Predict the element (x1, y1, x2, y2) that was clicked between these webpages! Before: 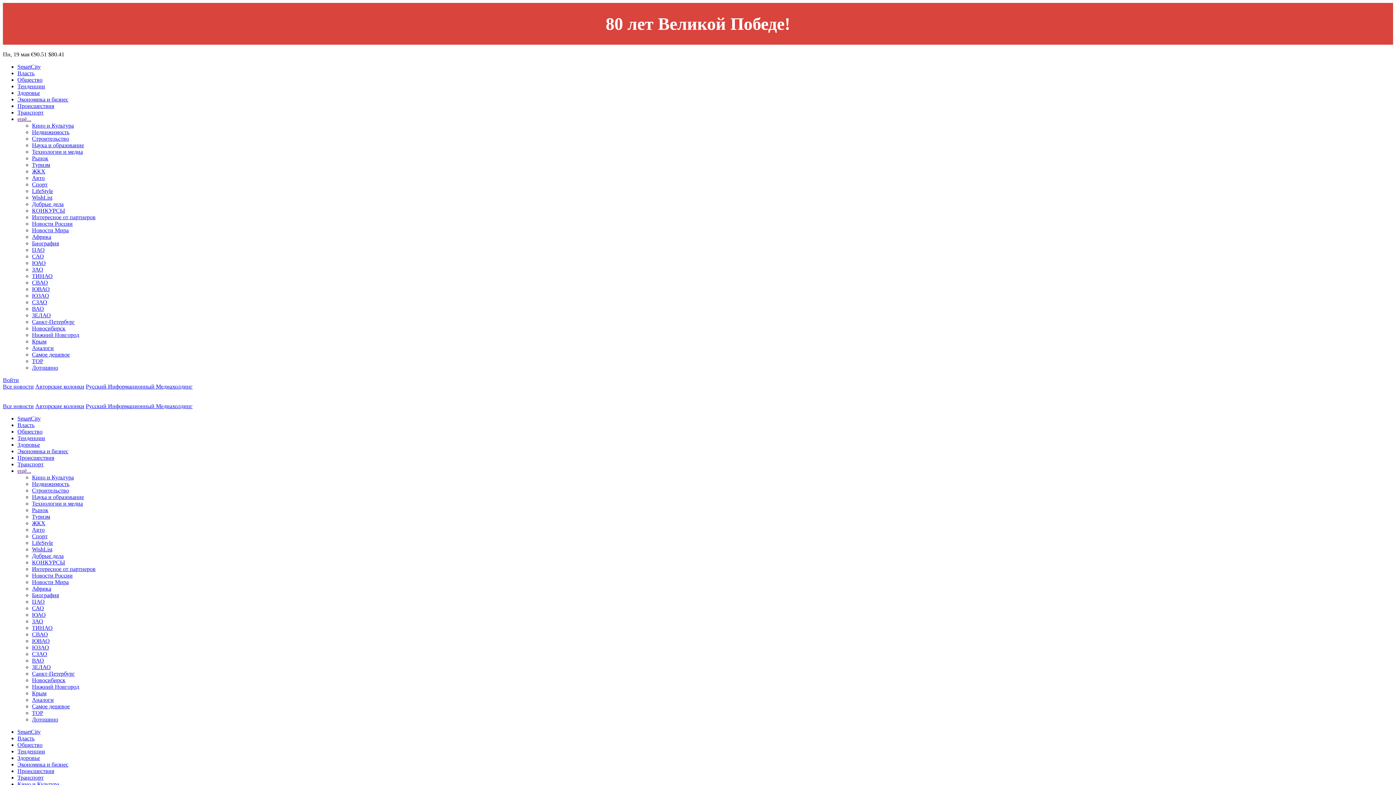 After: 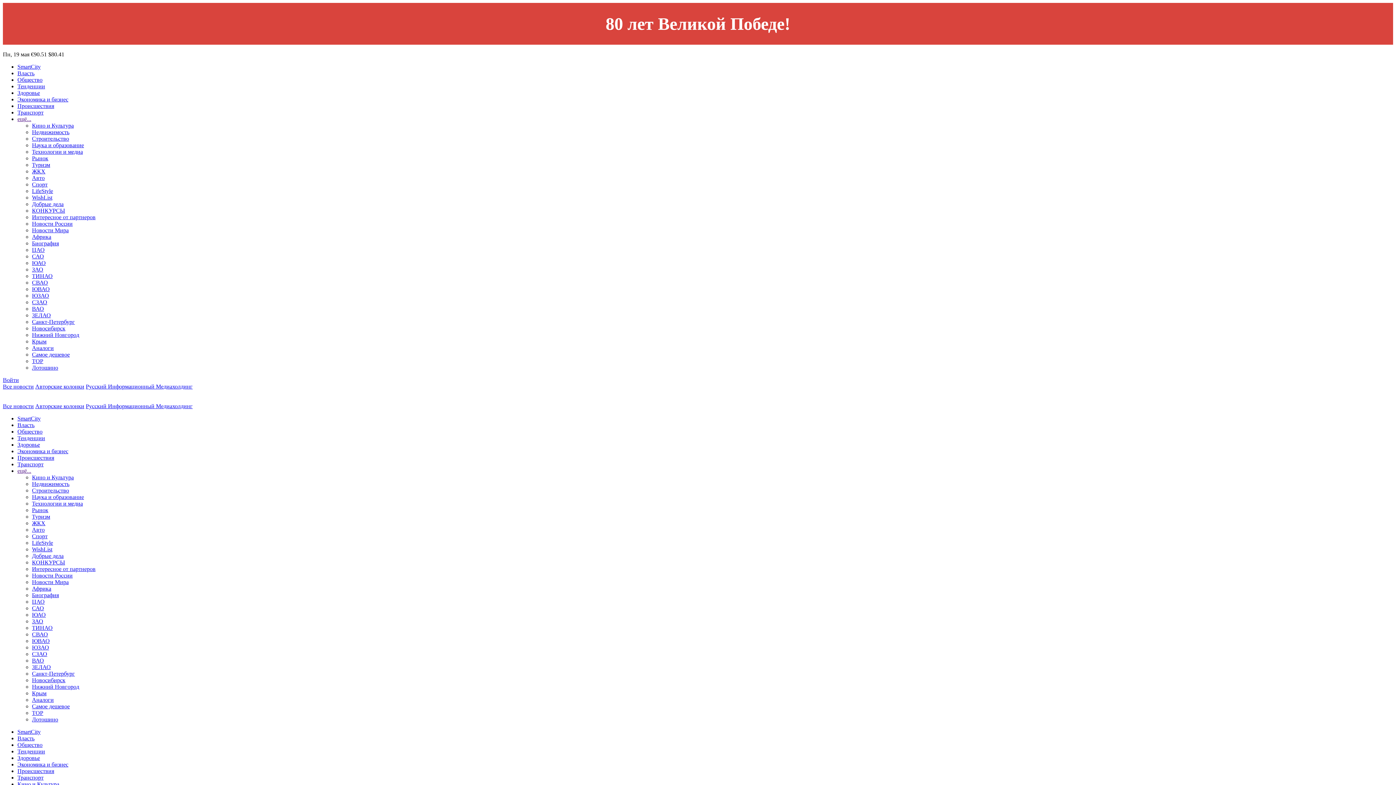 Action: label: Авторские колонки bbox: (35, 383, 84, 389)